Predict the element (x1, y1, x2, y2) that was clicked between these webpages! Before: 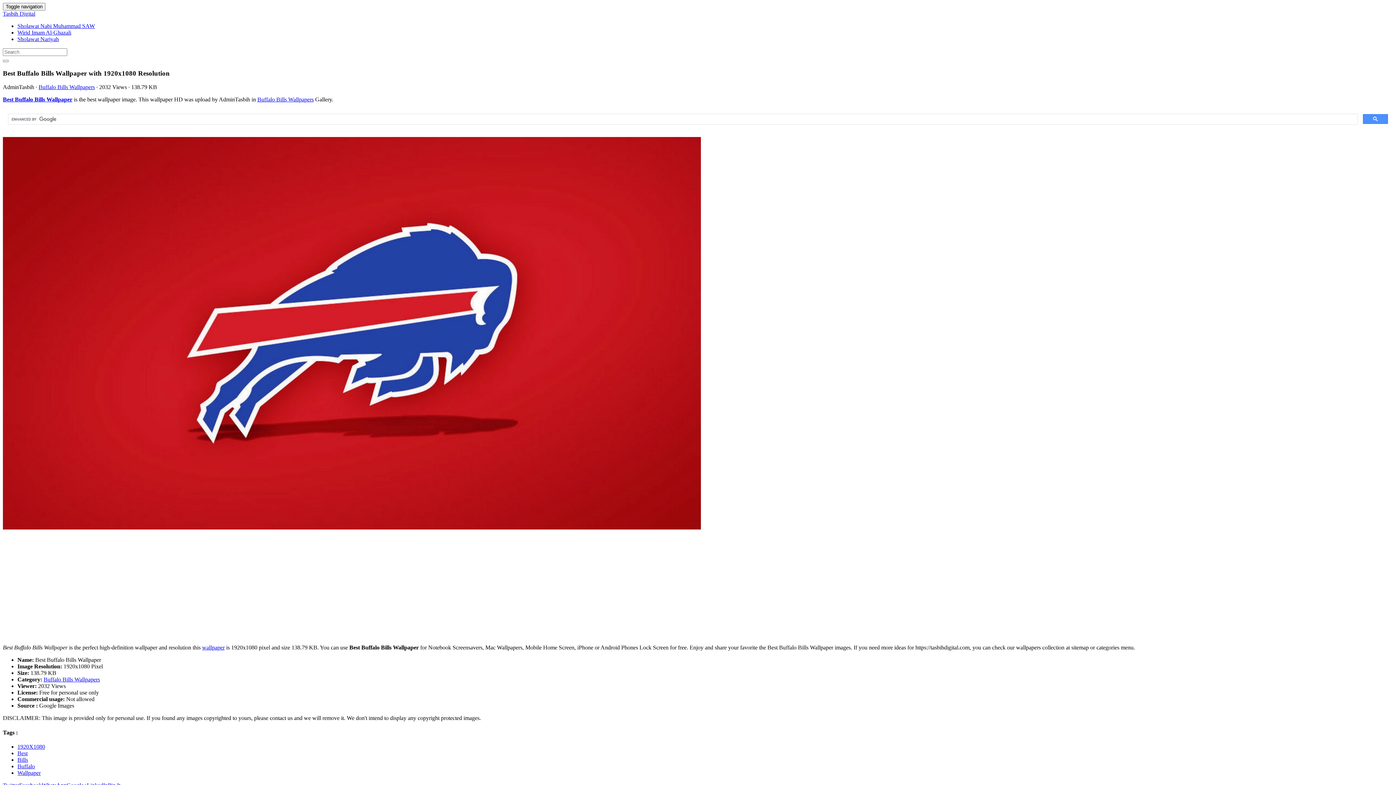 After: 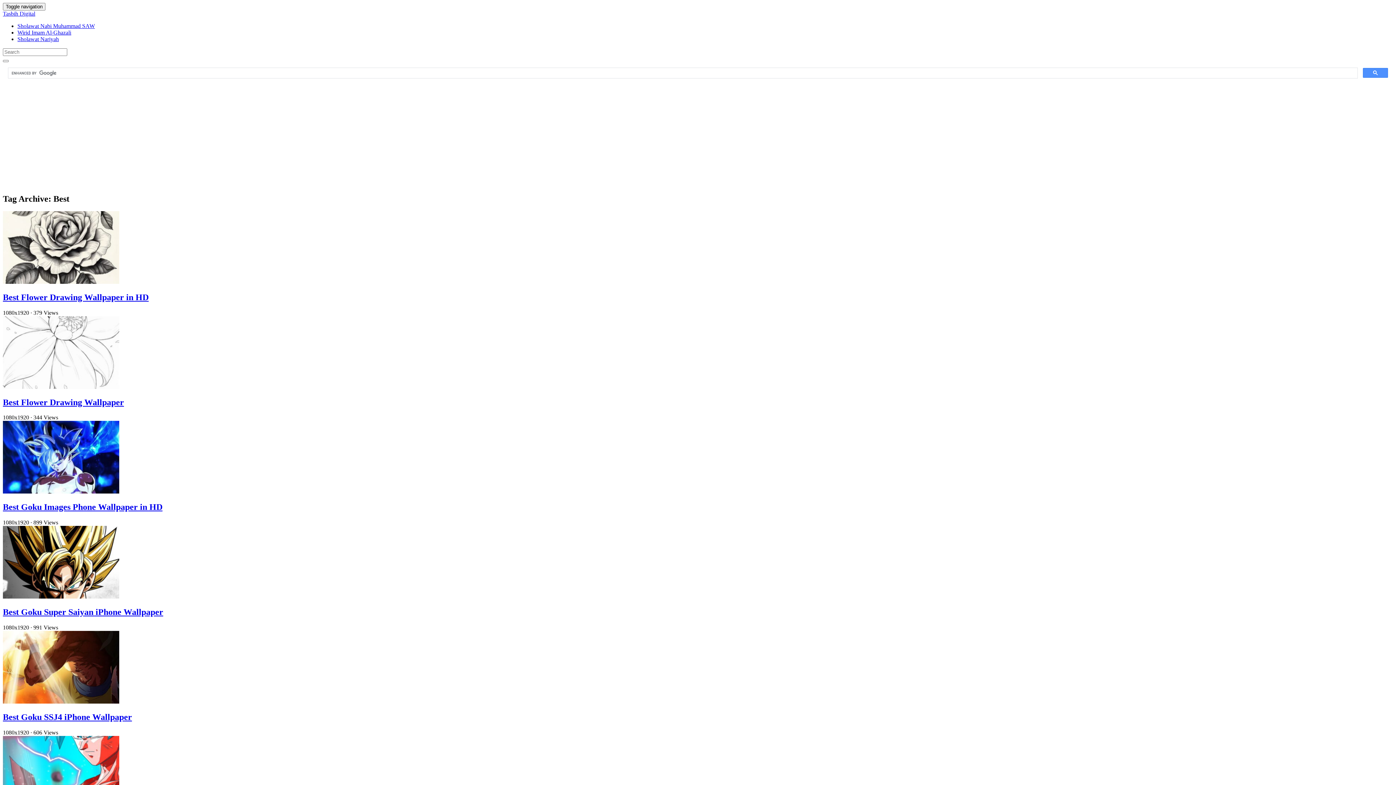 Action: label: Best bbox: (17, 750, 27, 756)